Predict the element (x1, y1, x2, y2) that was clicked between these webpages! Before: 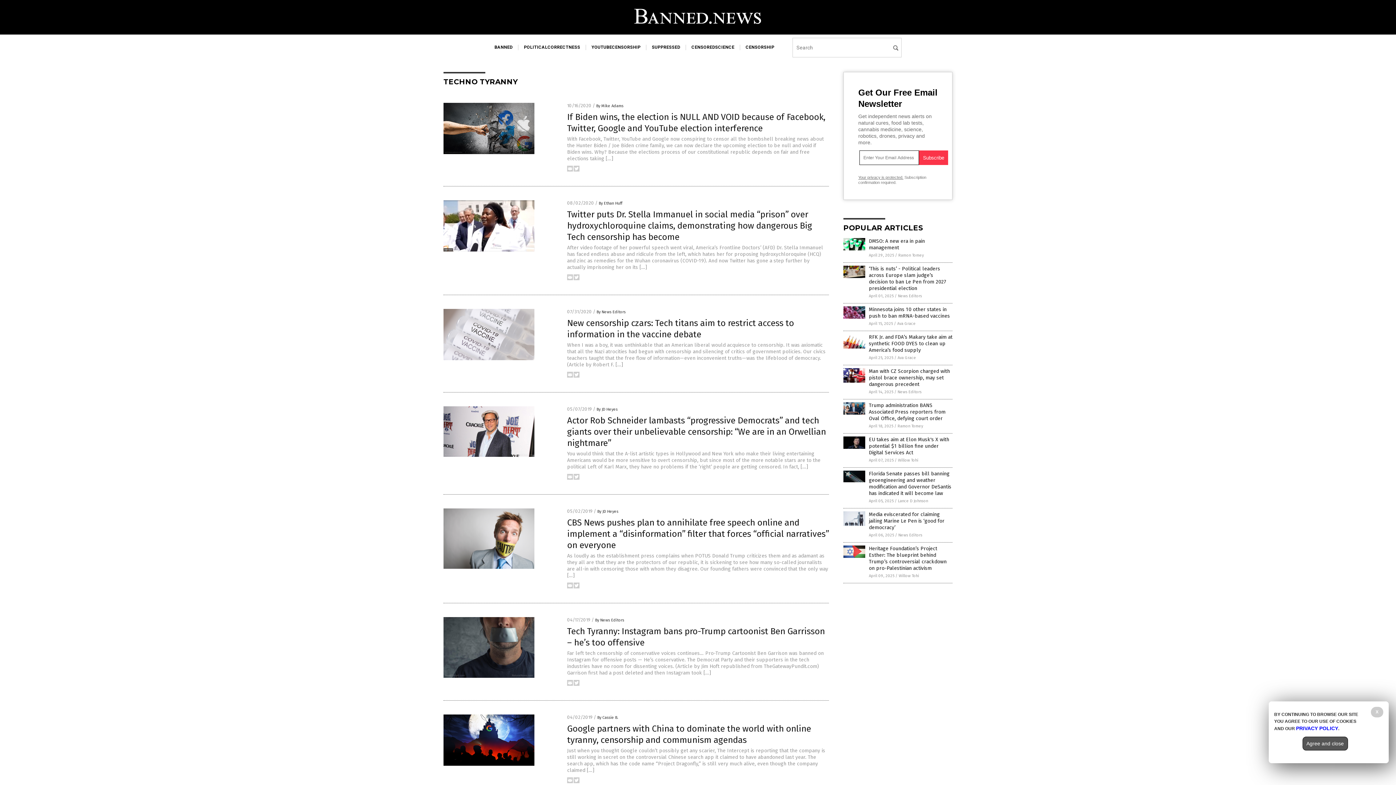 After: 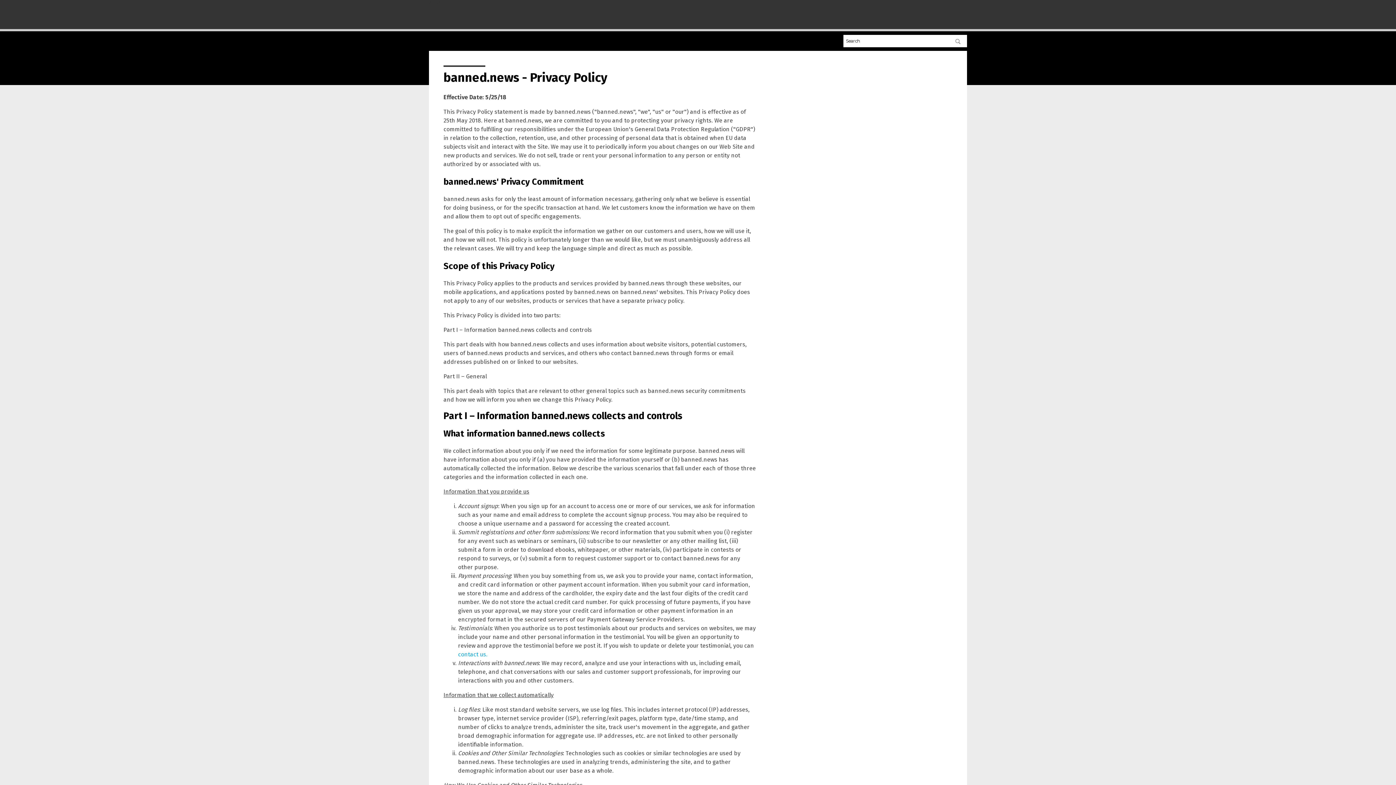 Action: label: PRIVACY POLICY bbox: (1296, 725, 1338, 731)